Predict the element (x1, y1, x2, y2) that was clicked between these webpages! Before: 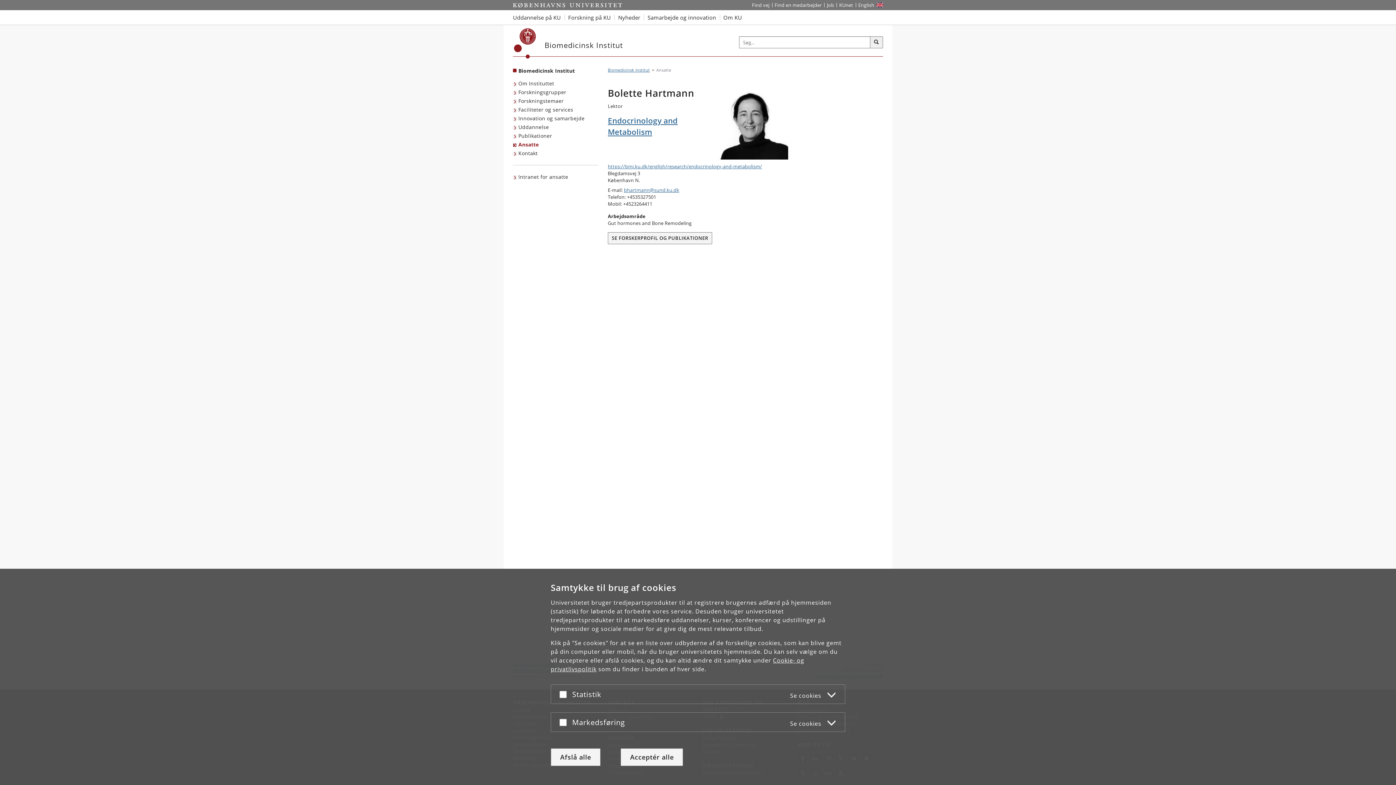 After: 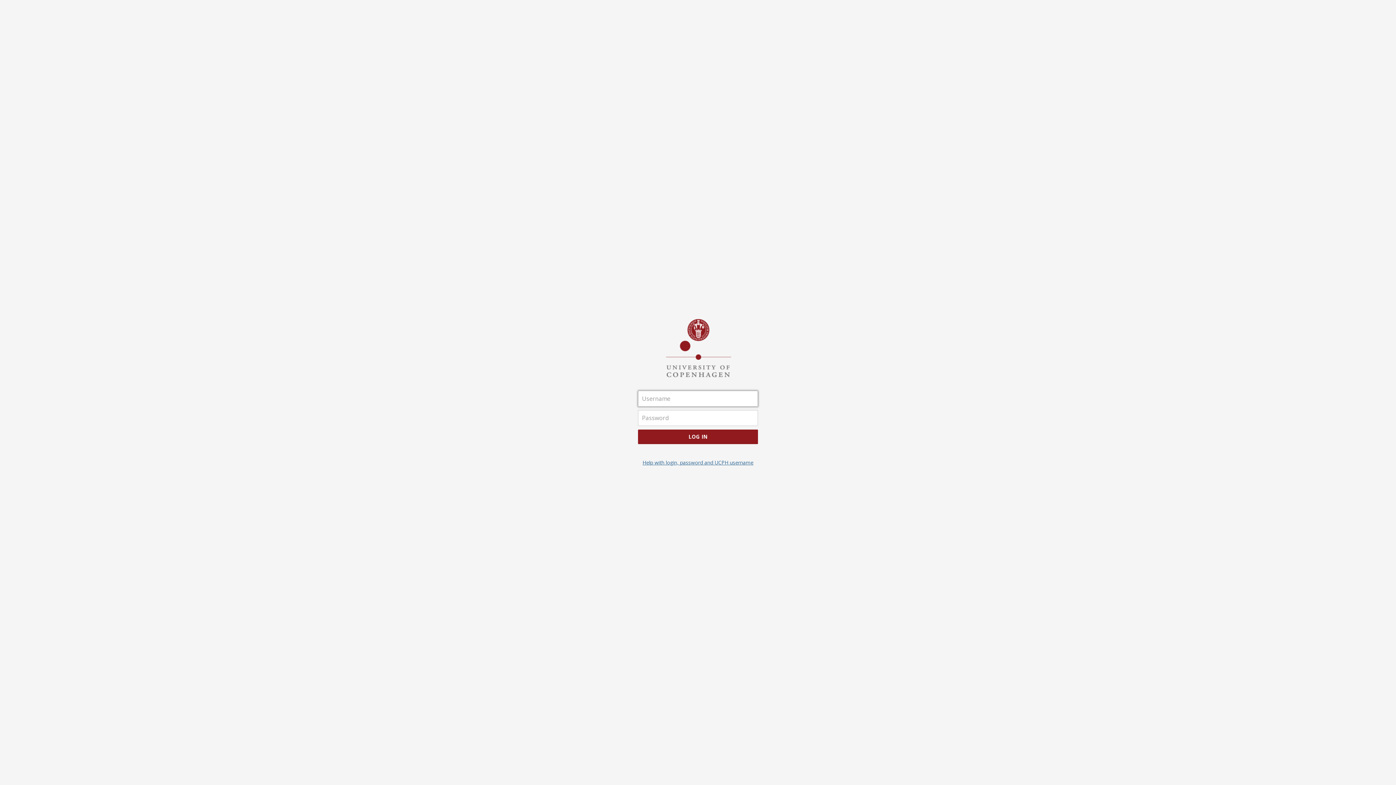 Action: bbox: (513, 172, 570, 181) label: Intranet for ansatte